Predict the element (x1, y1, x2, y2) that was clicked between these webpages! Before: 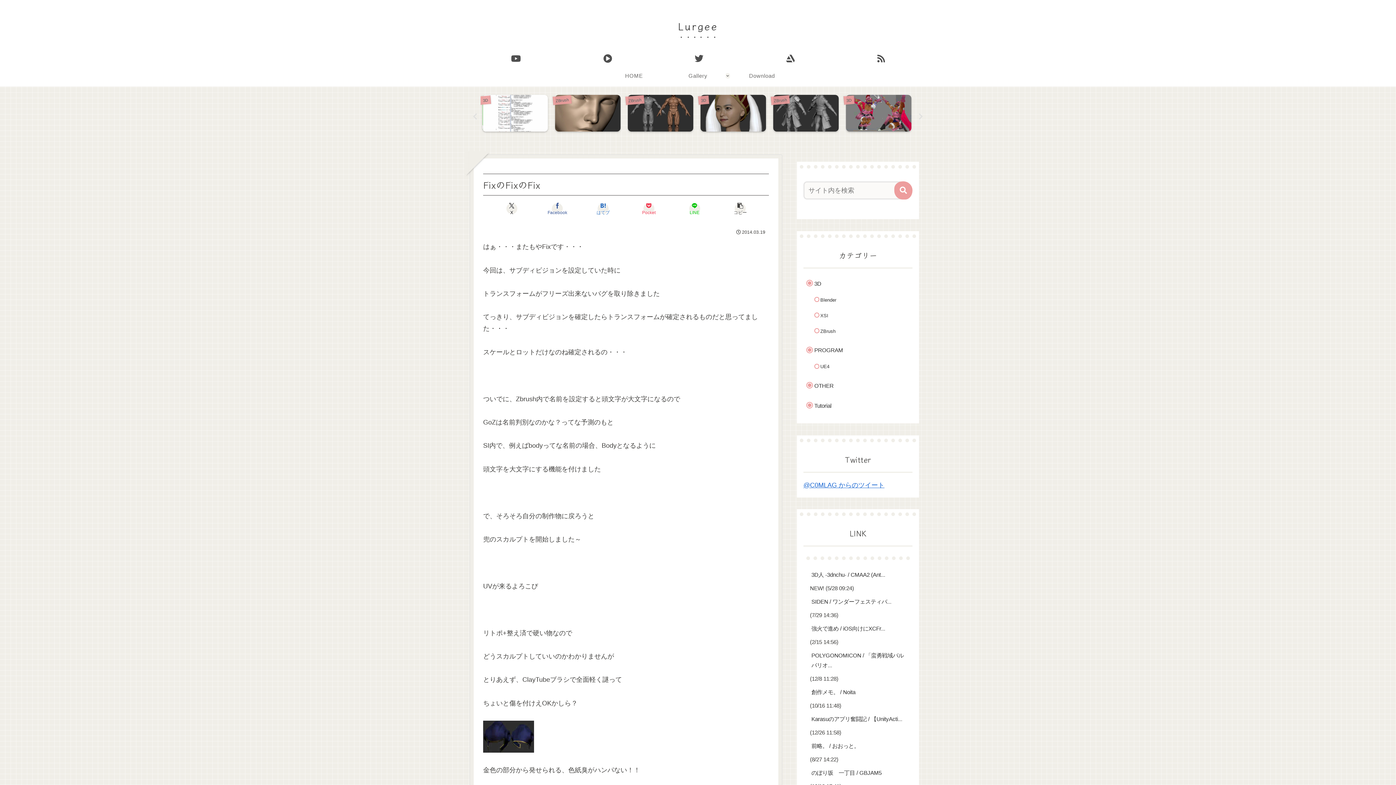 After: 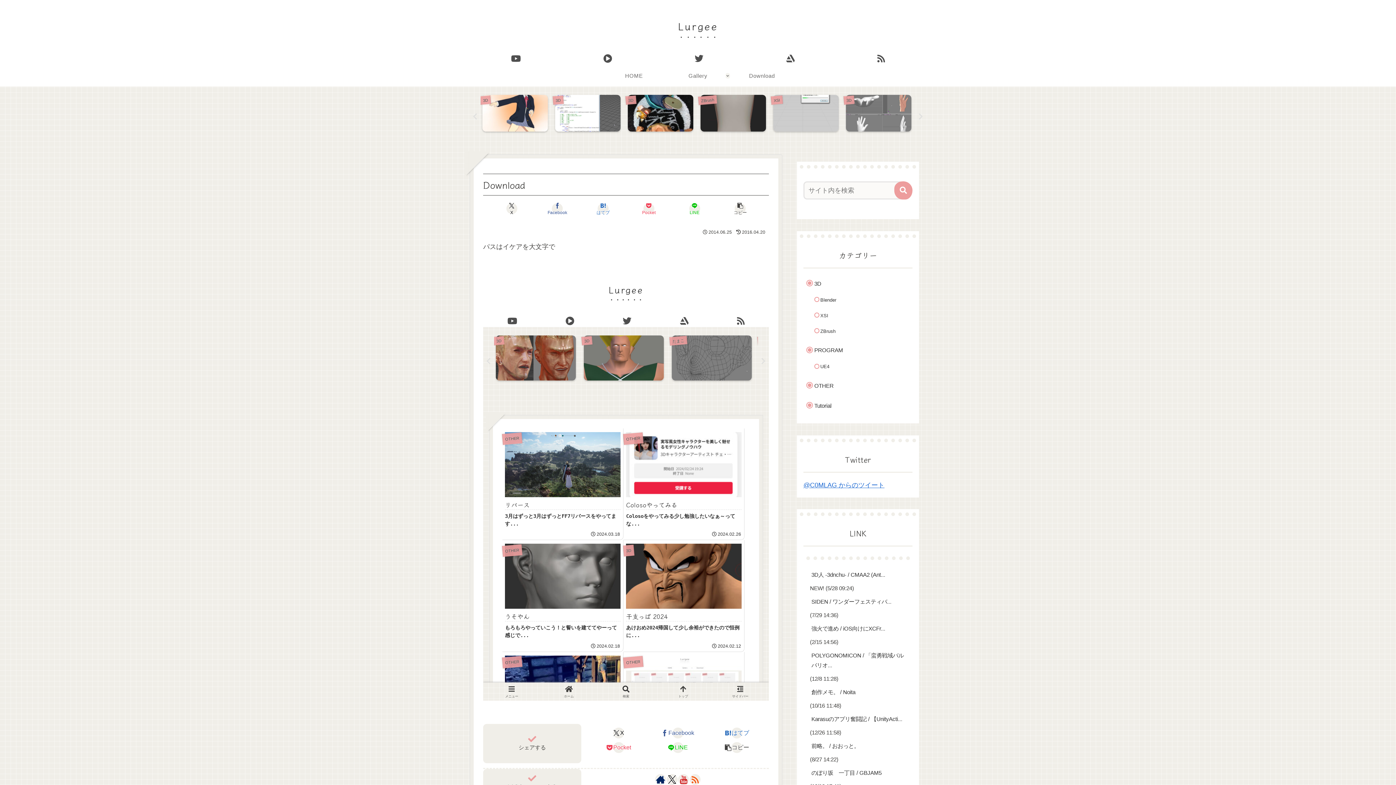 Action: bbox: (730, 64, 794, 86) label: Download